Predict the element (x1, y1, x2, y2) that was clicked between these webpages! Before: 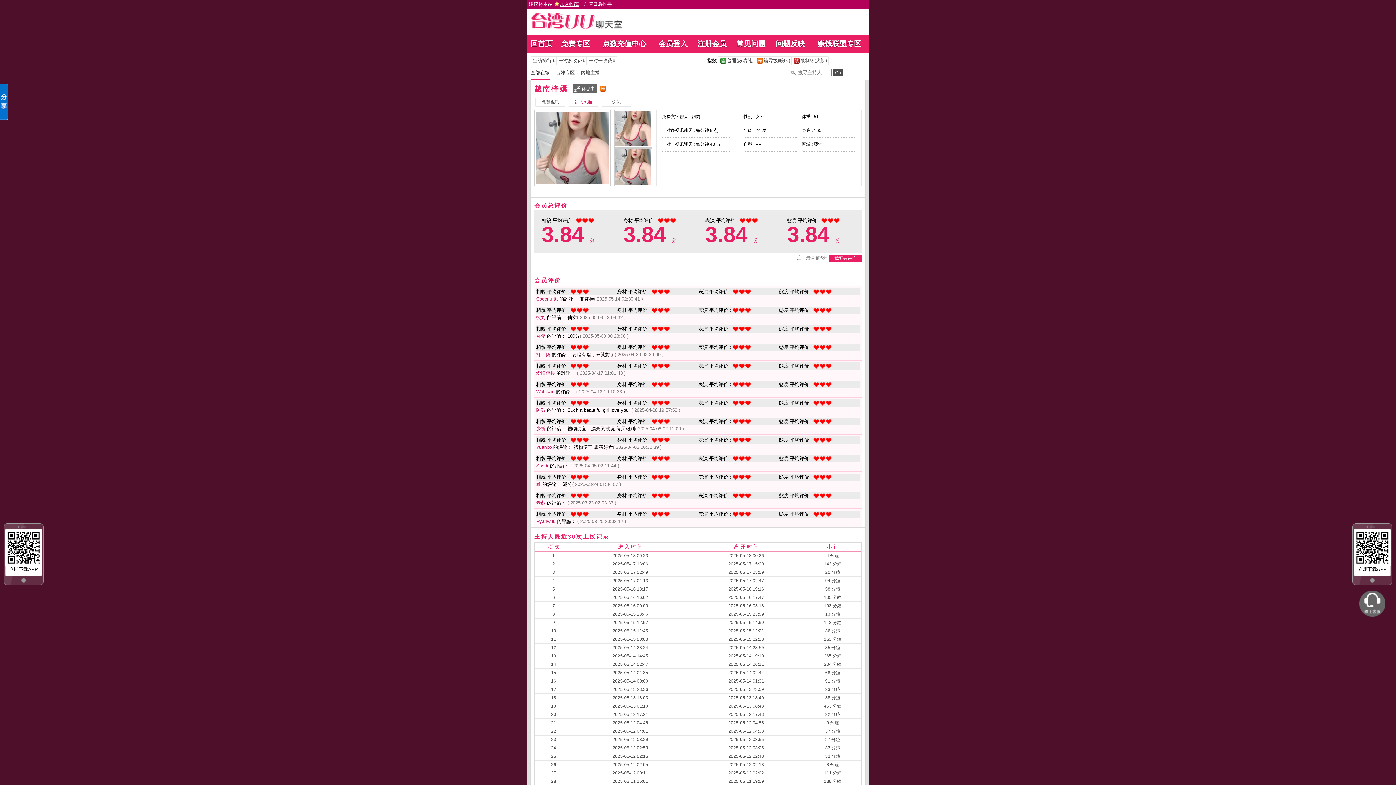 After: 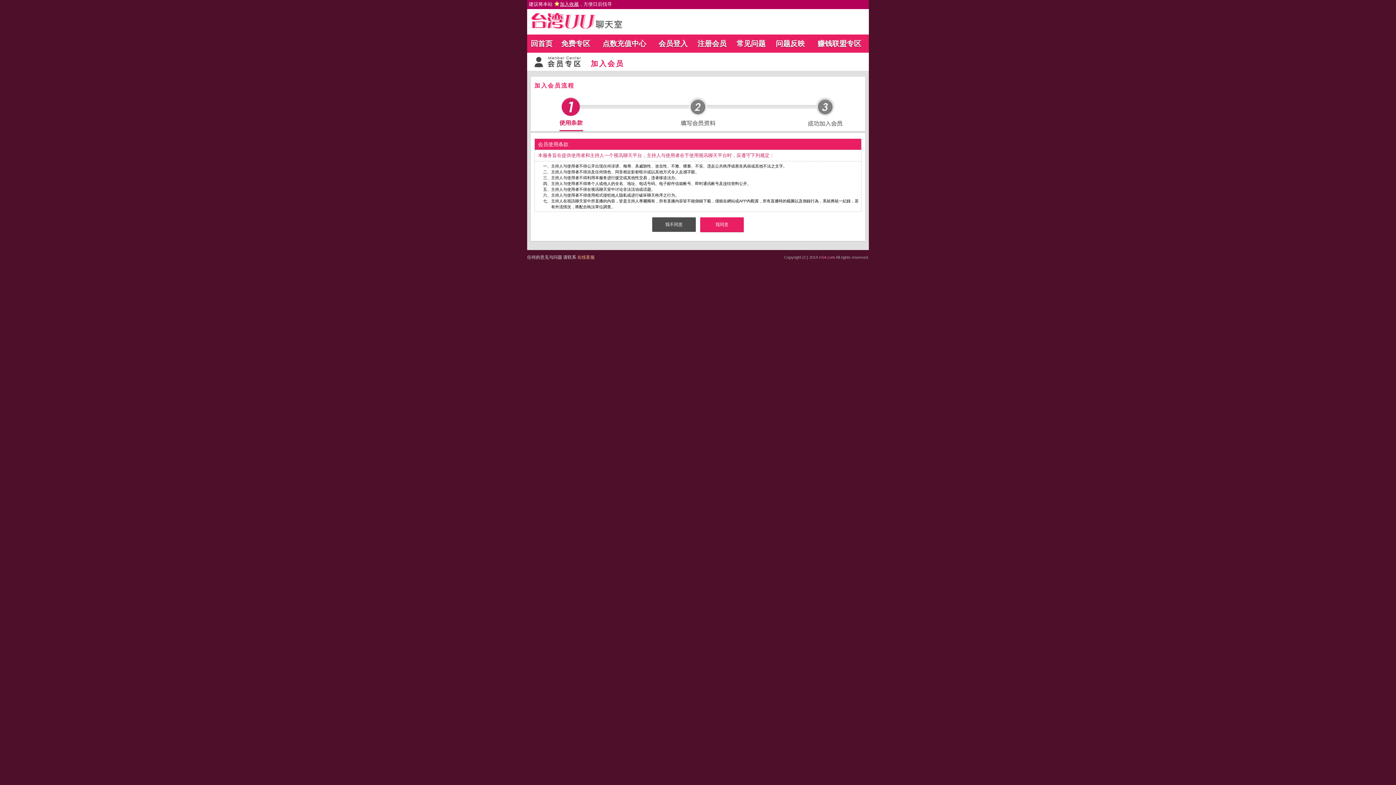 Action: bbox: (697, 39, 726, 47) label: 注册会员